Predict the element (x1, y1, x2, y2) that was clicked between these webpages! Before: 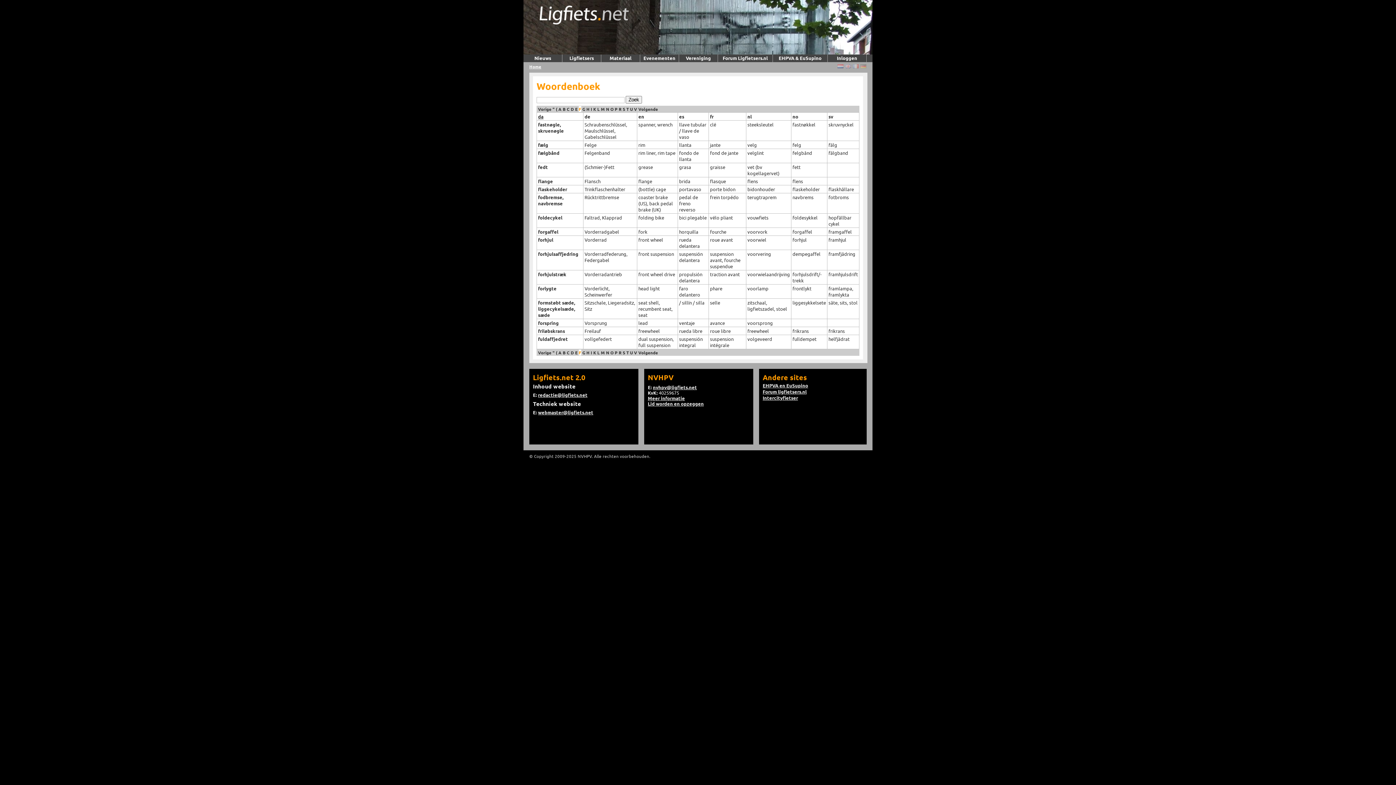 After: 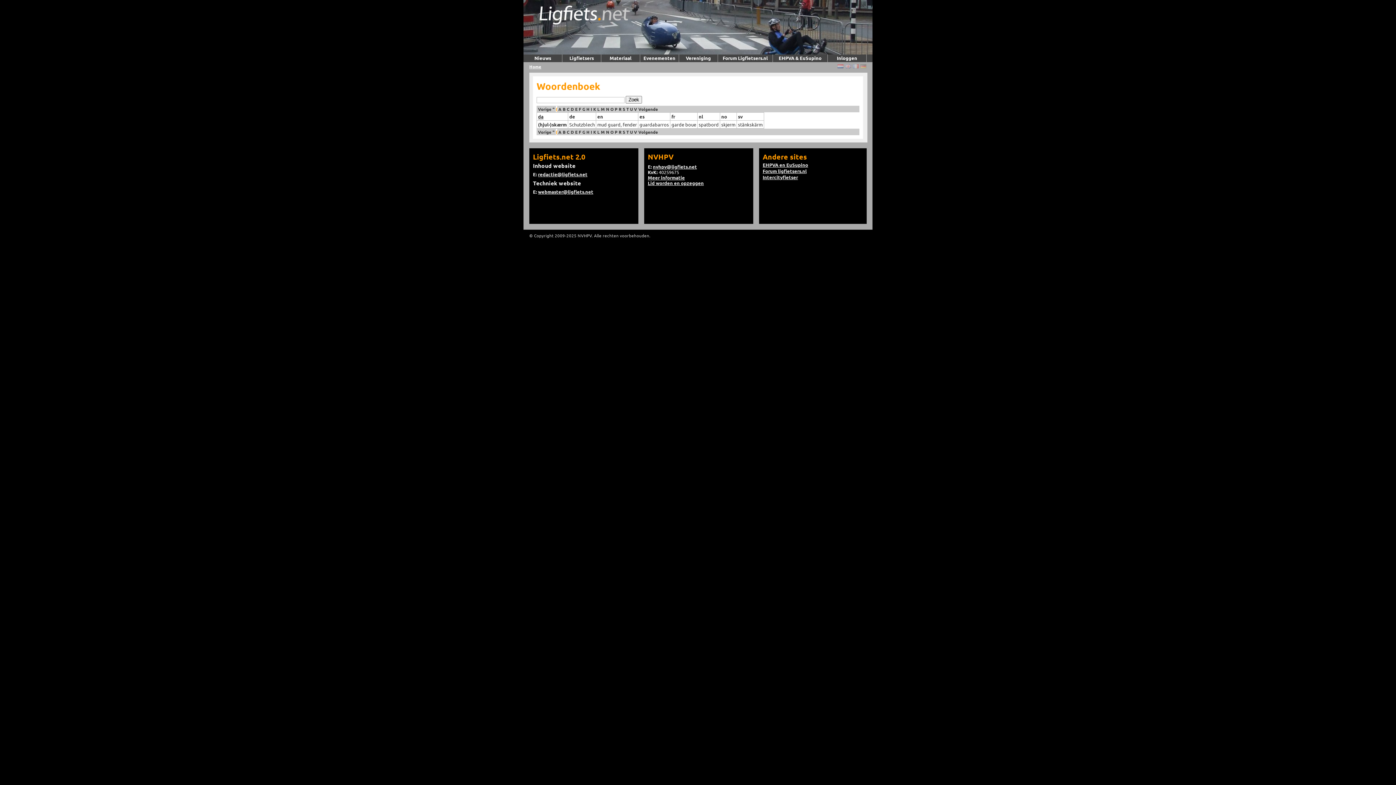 Action: bbox: (556, 349, 557, 355) label: (